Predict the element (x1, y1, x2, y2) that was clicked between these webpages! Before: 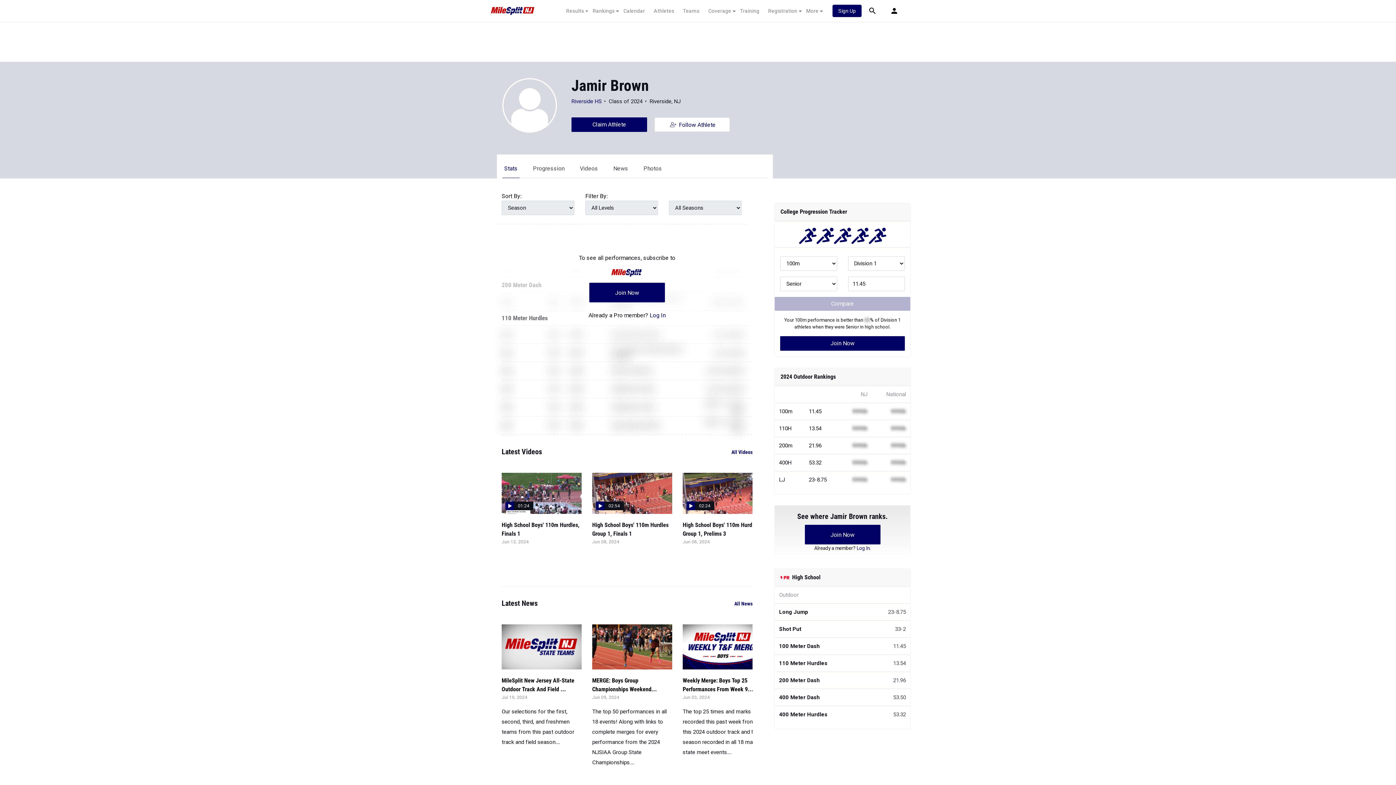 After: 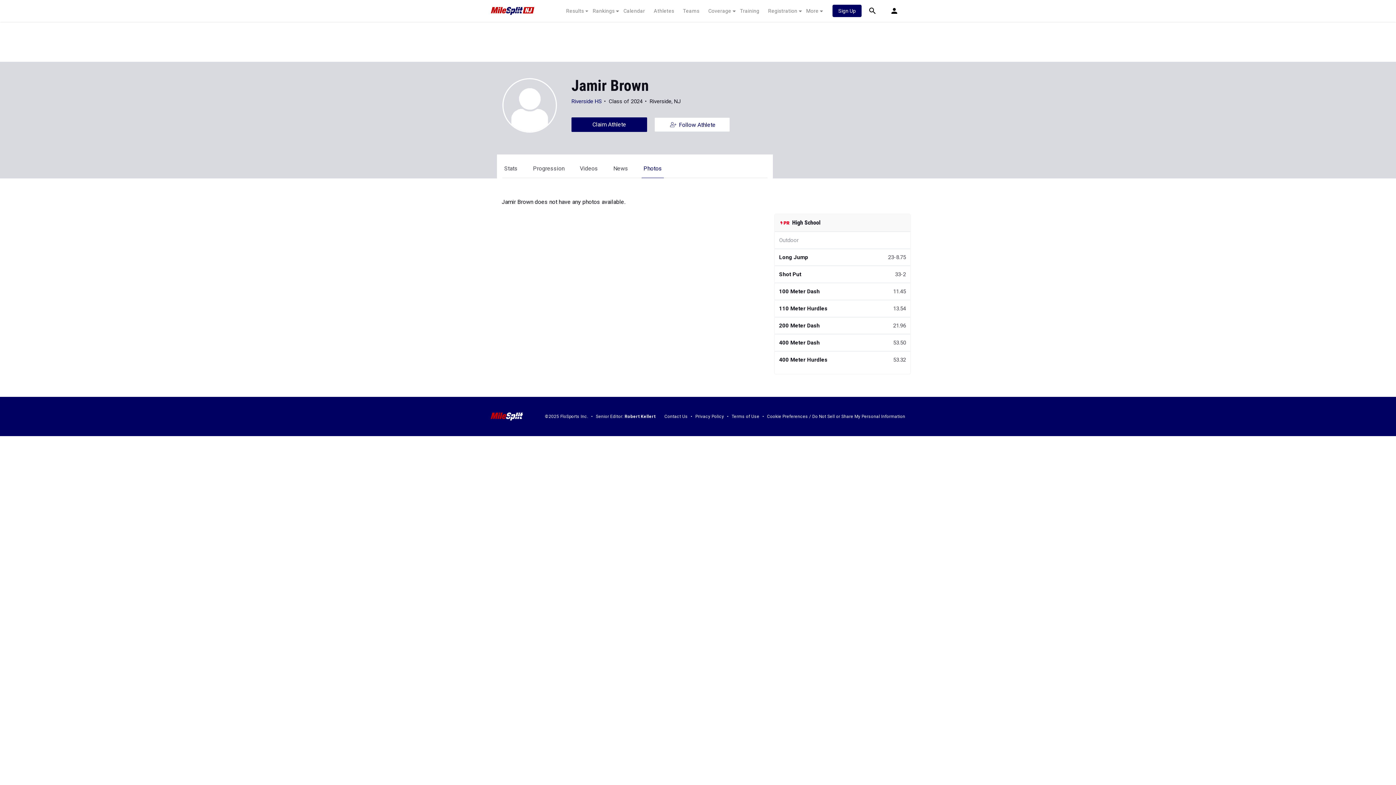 Action: bbox: (643, 165, 662, 172) label: Photos